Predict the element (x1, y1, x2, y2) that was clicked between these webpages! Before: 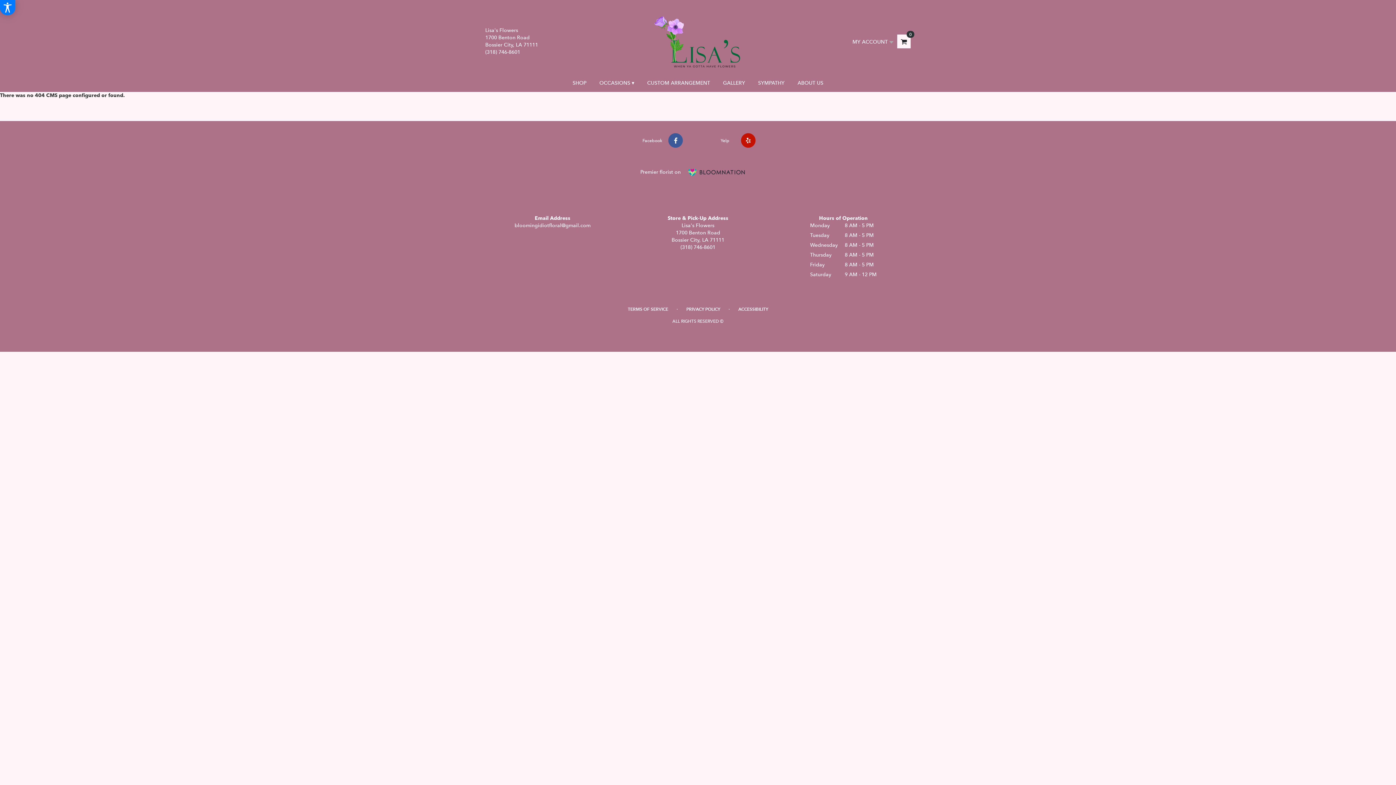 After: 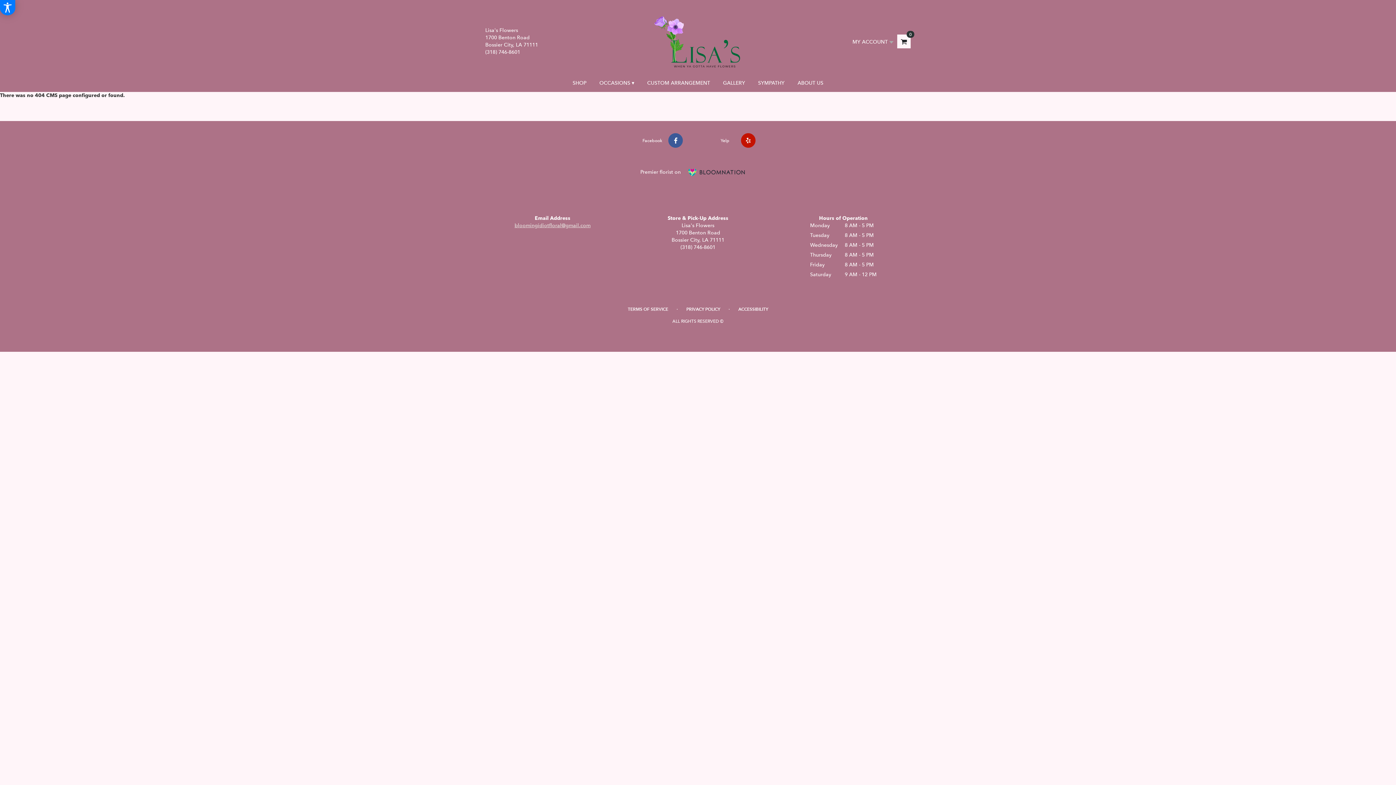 Action: label: bloomingidiotfloral@gmail.com bbox: (514, 222, 590, 229)